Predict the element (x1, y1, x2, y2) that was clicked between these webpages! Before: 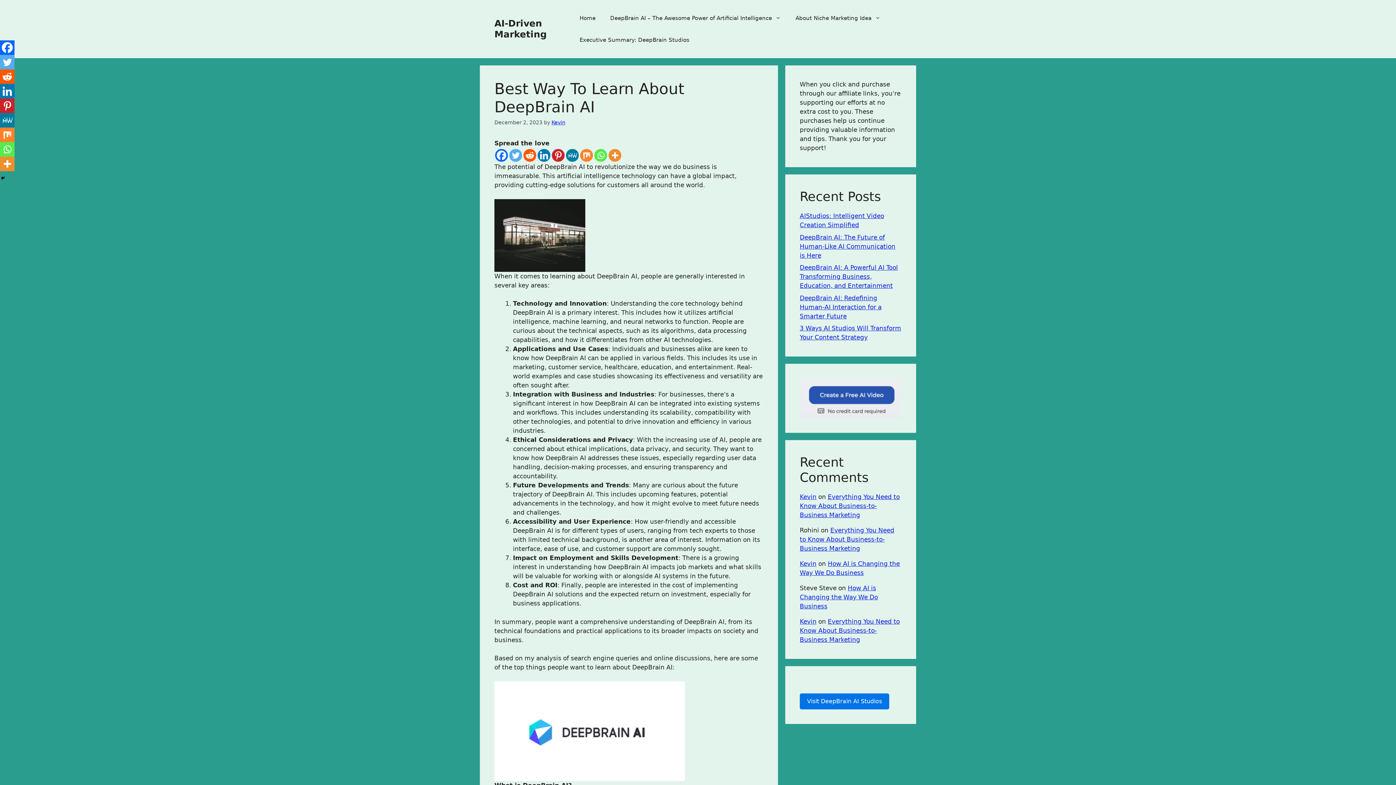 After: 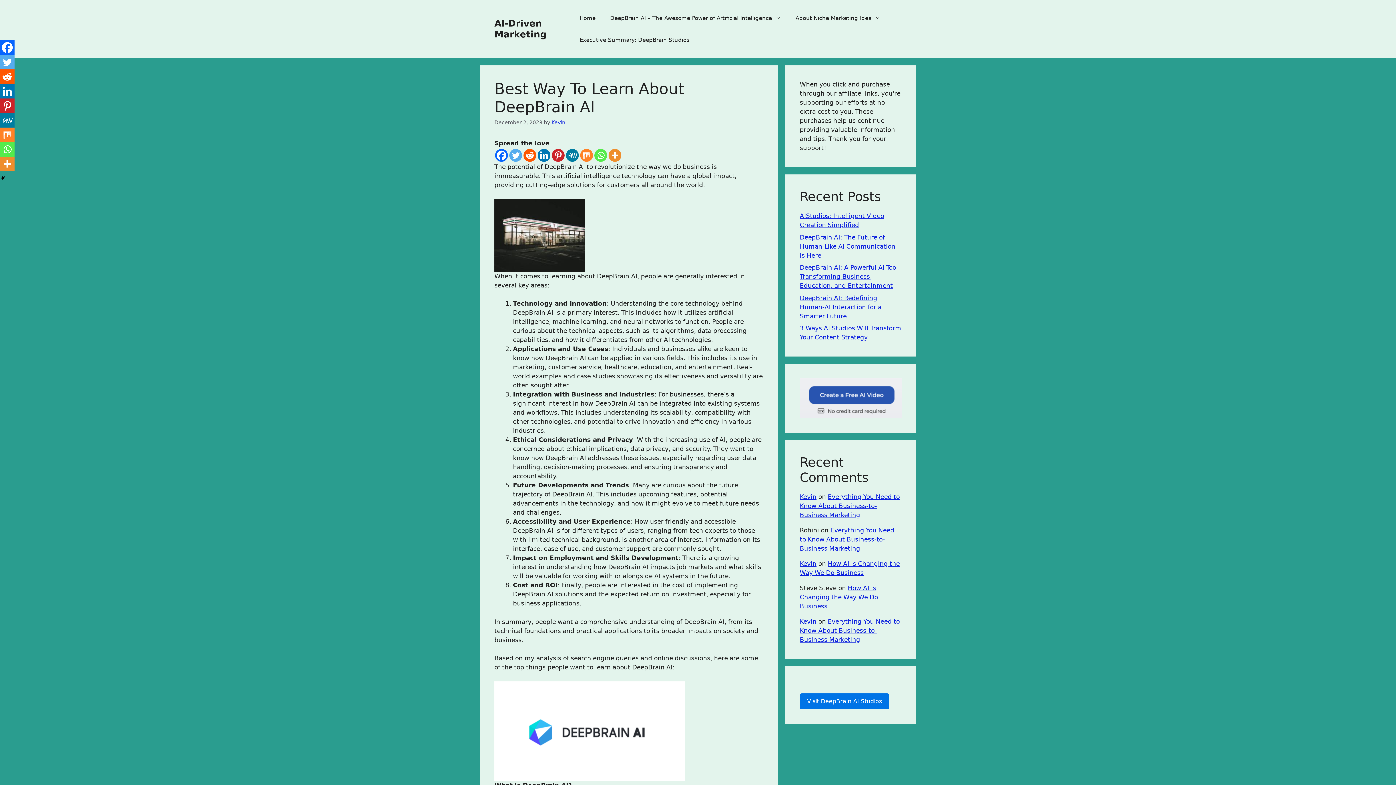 Action: bbox: (594, 149, 607, 161) label: Whatsapp